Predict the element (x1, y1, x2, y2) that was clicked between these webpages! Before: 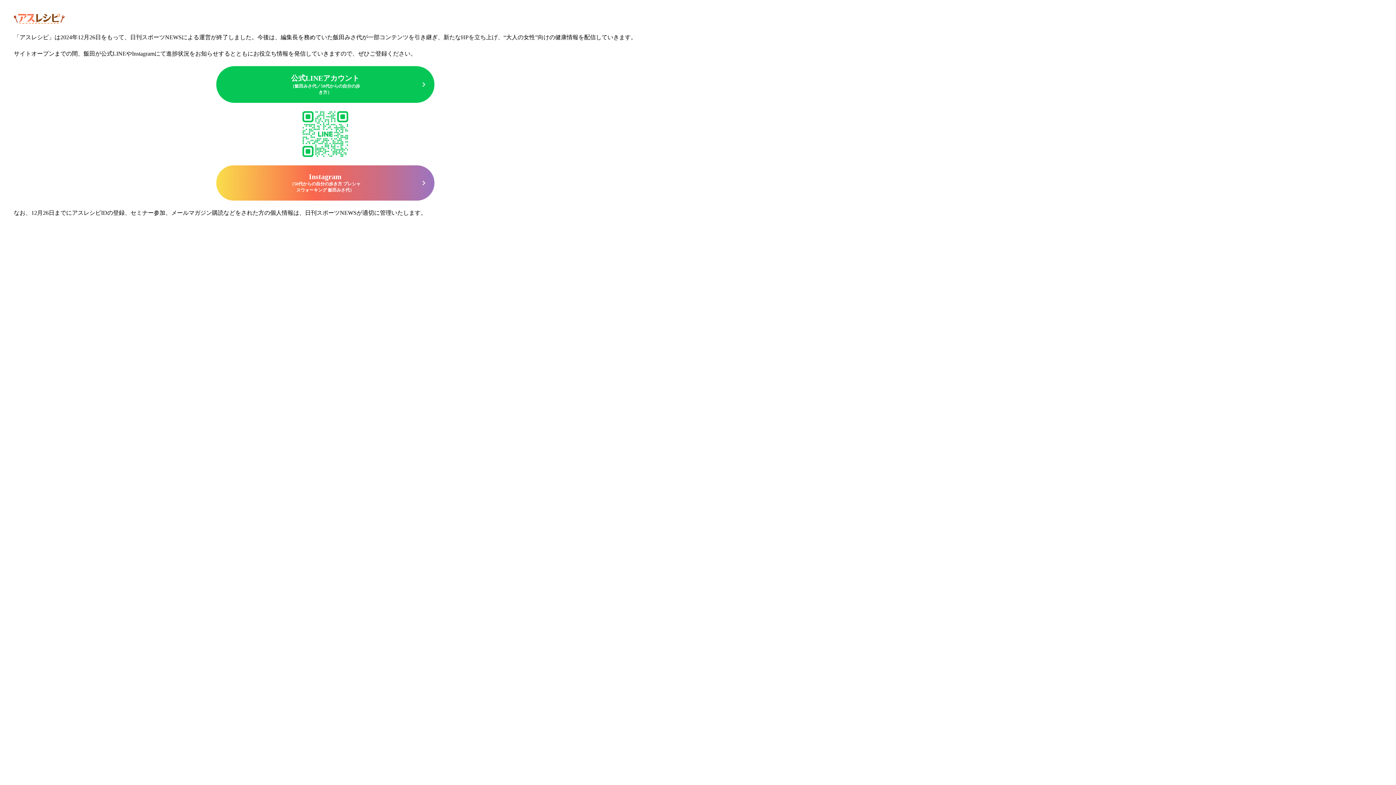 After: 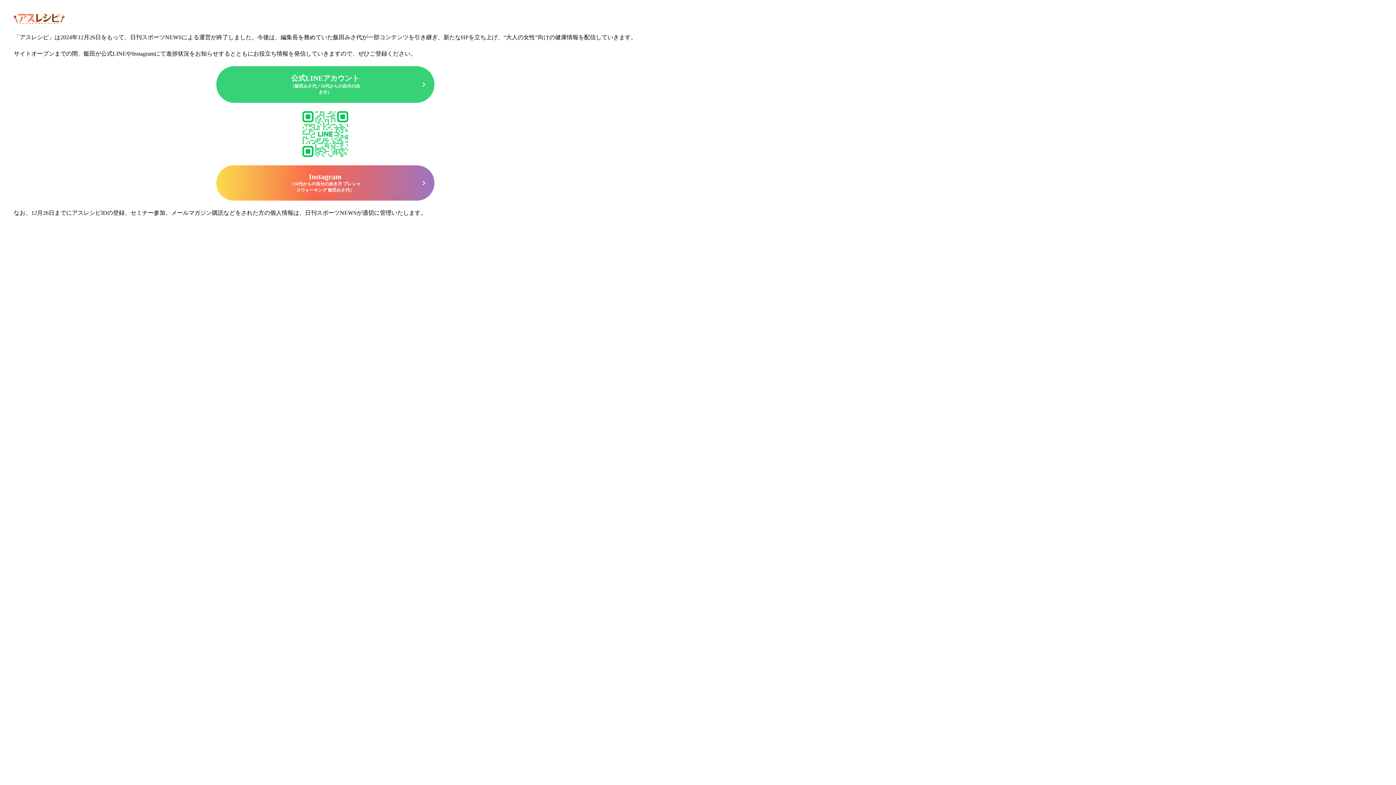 Action: bbox: (216, 66, 434, 102) label: 公式LINEアカウント
（飯田みさ代／50代からの自分の歩き方）